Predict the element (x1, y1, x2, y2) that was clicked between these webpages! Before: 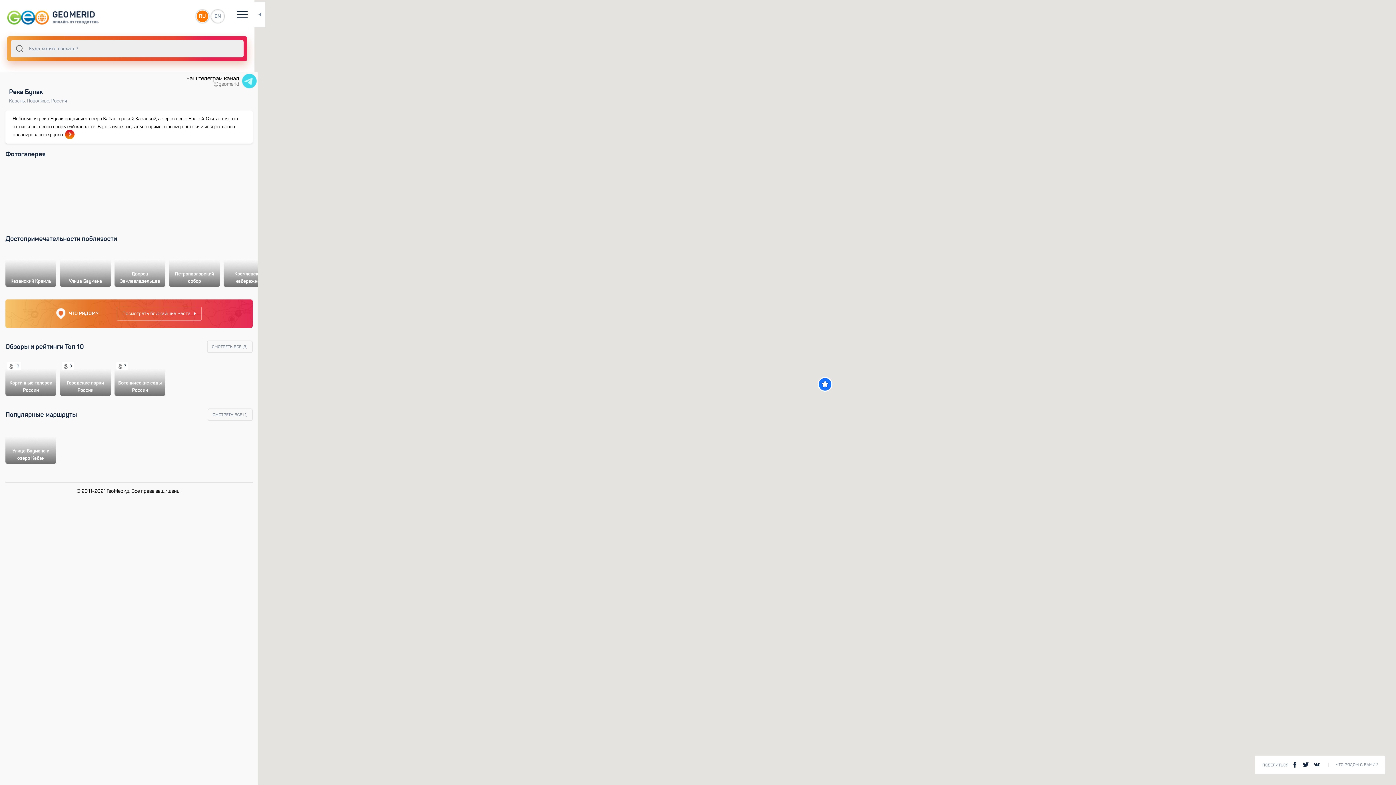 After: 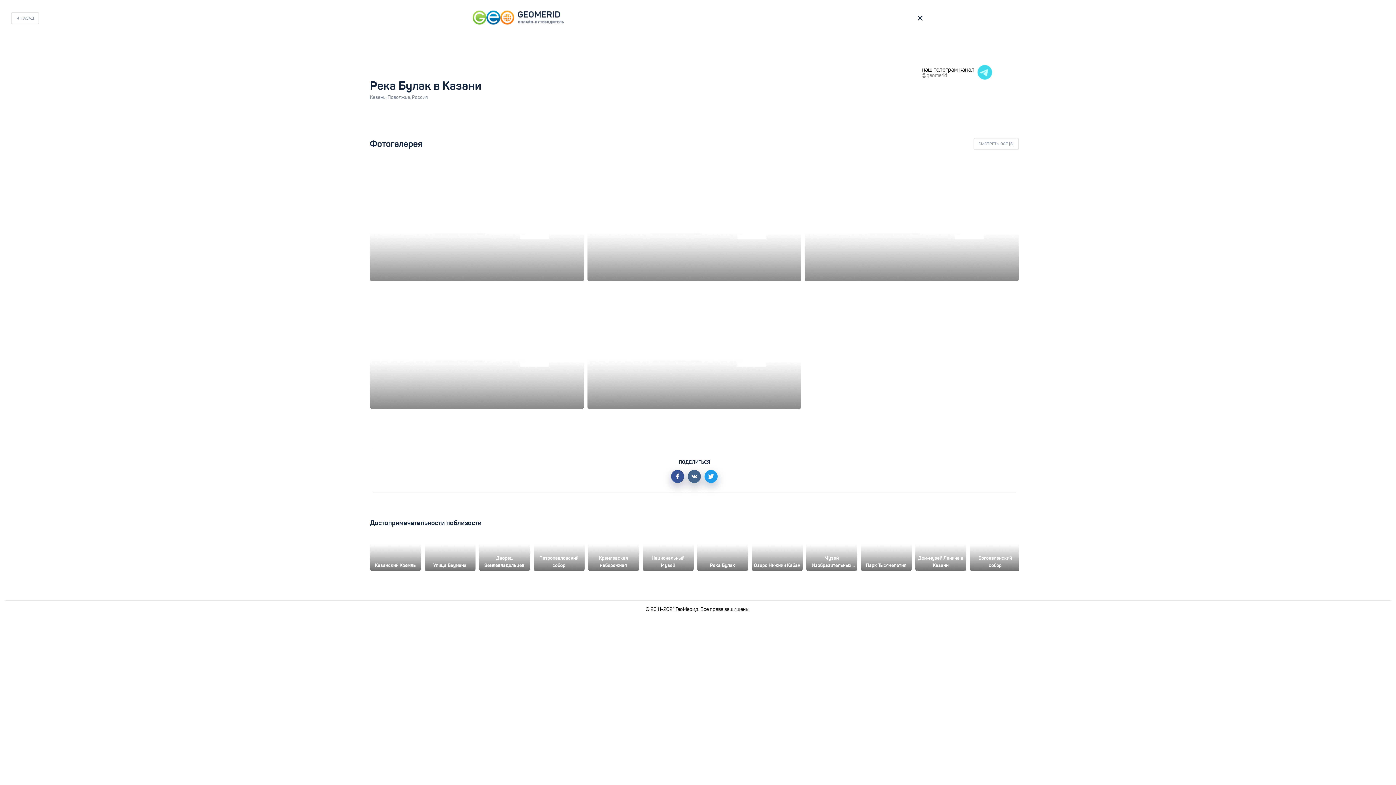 Action: label: Небольшая река Булак соединяет озеро Кабан с рекой Казанкой, а через нее с Волгой. Считается, что это искусственно прорытый канал, т.к. Булак имеет идеально прямую форму протоки и искусственно спланированное русло.

  bbox: (5, 110, 252, 143)